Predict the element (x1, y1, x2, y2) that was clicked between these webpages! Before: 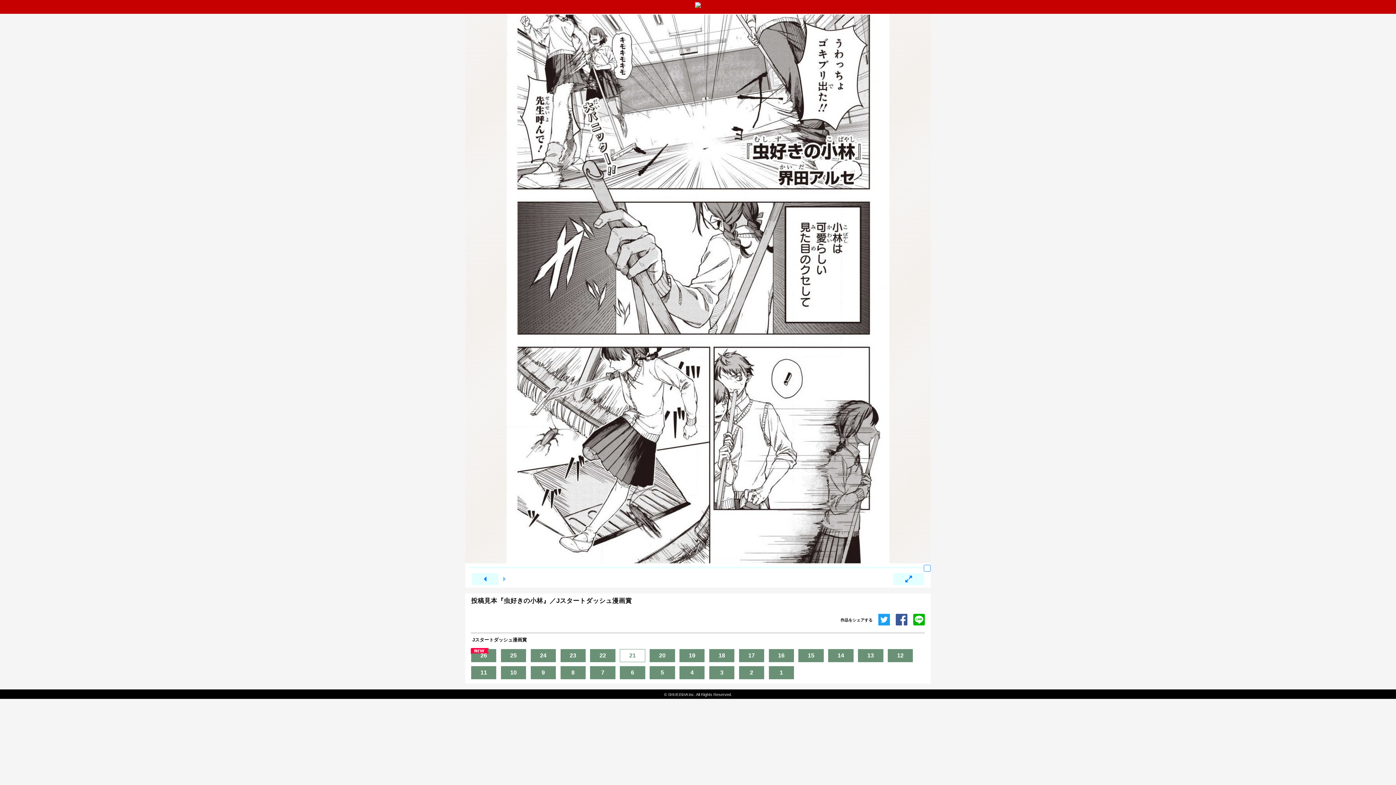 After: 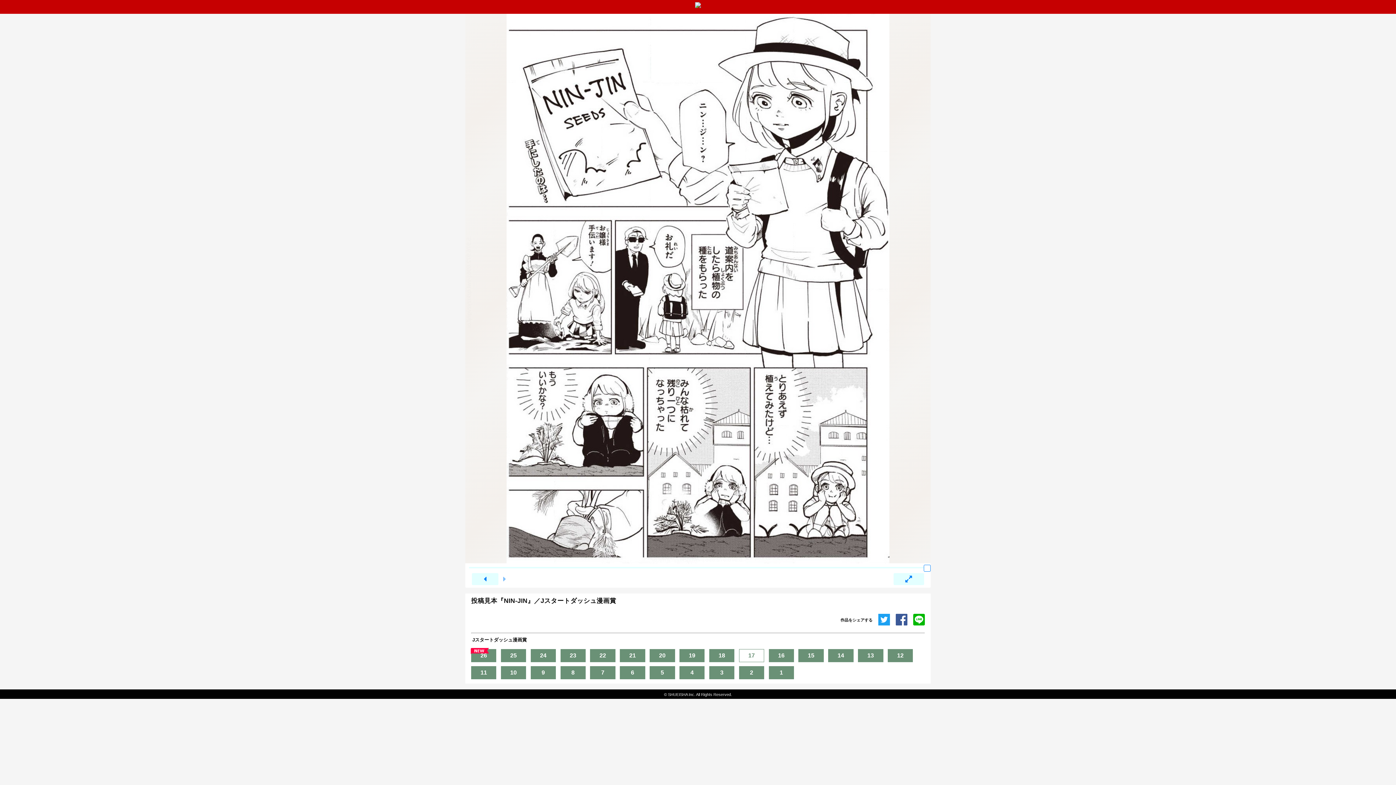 Action: label: 17 bbox: (739, 652, 764, 659)